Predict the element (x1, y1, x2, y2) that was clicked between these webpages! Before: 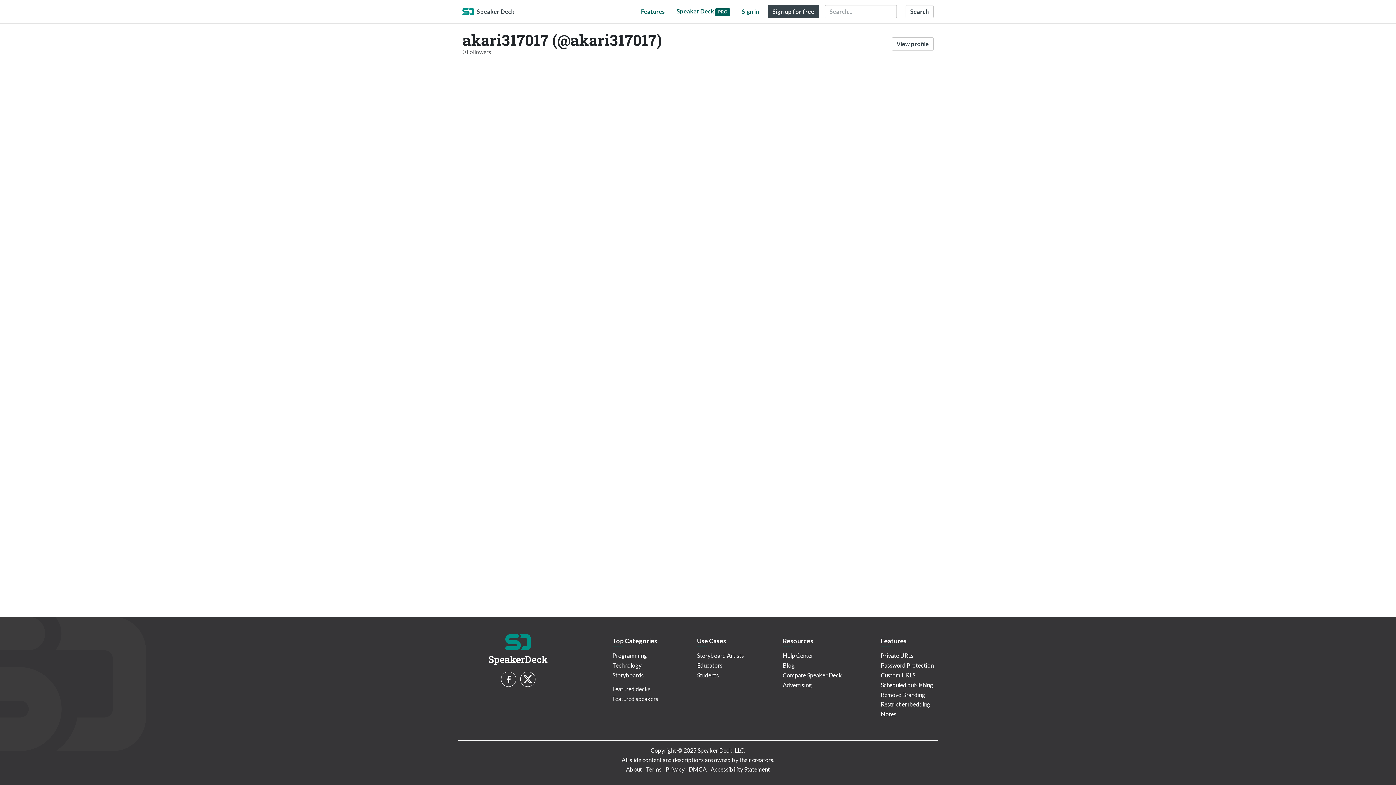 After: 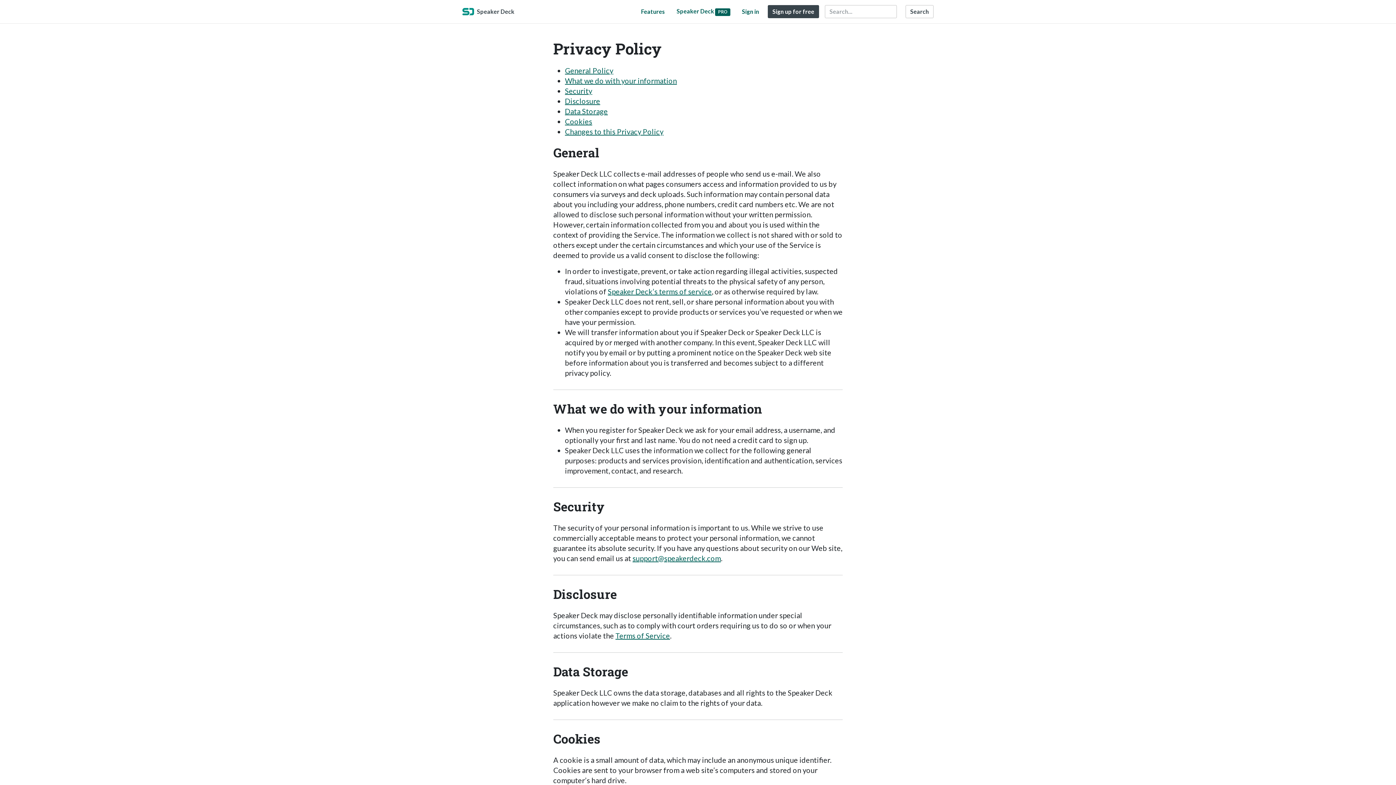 Action: label: Privacy bbox: (665, 766, 684, 773)